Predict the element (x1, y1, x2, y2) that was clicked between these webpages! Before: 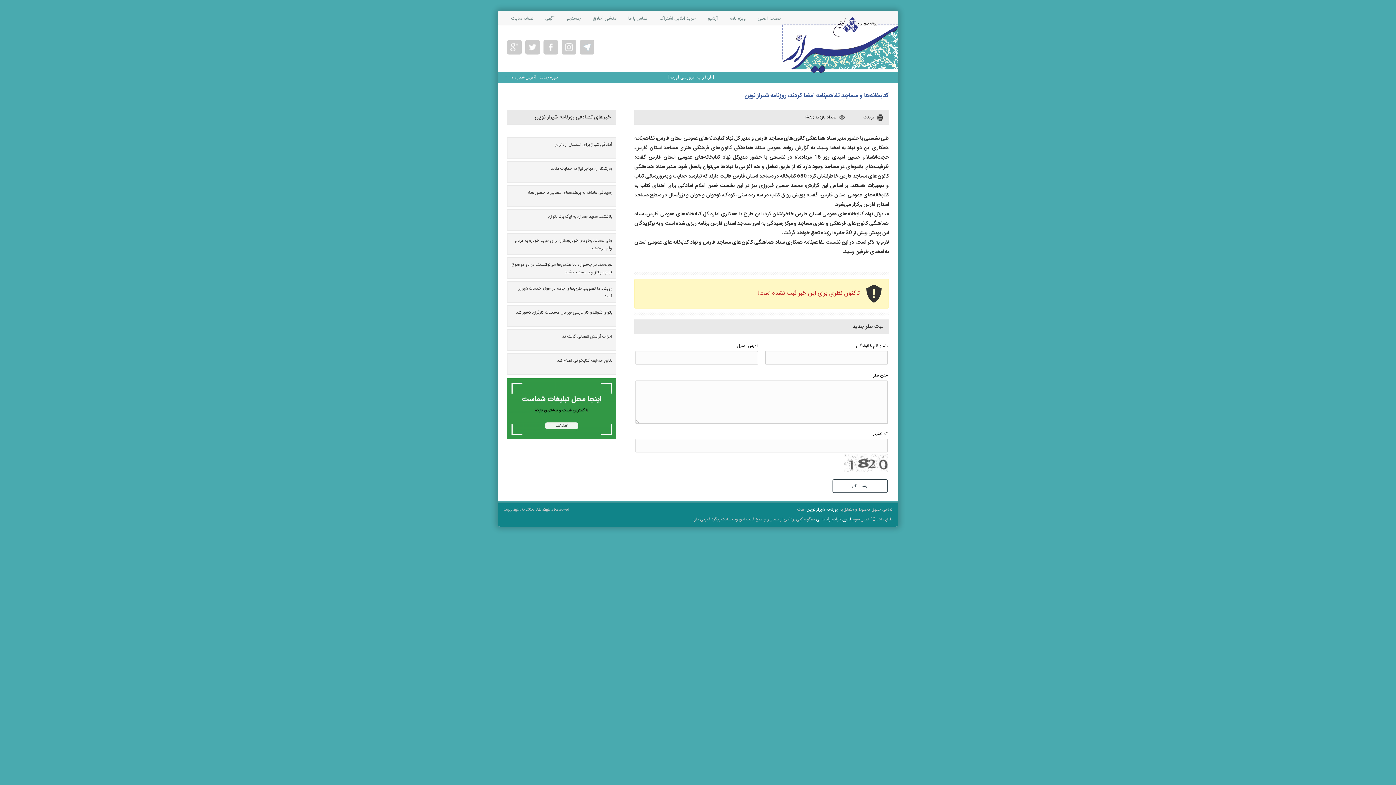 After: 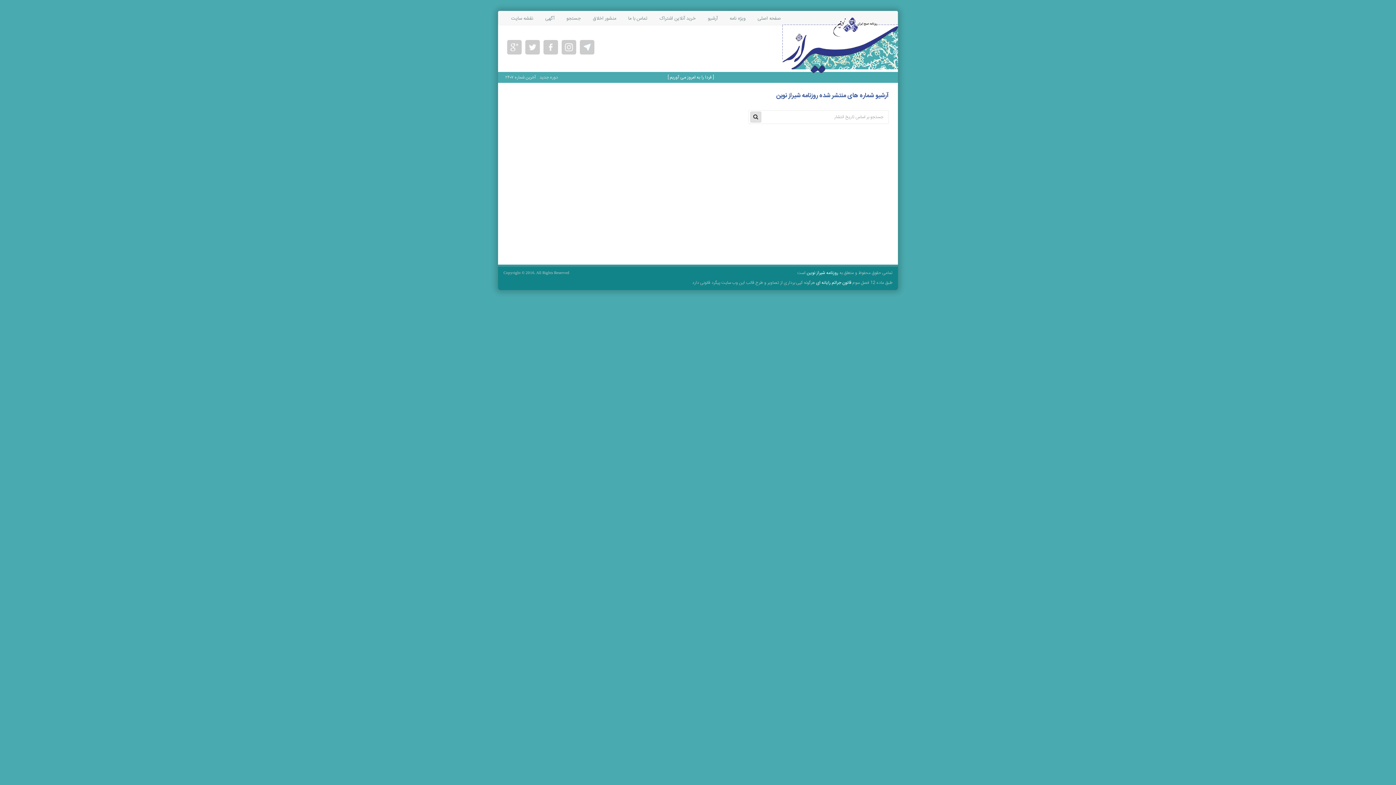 Action: label: آرشیو bbox: (708, 11, 717, 25)